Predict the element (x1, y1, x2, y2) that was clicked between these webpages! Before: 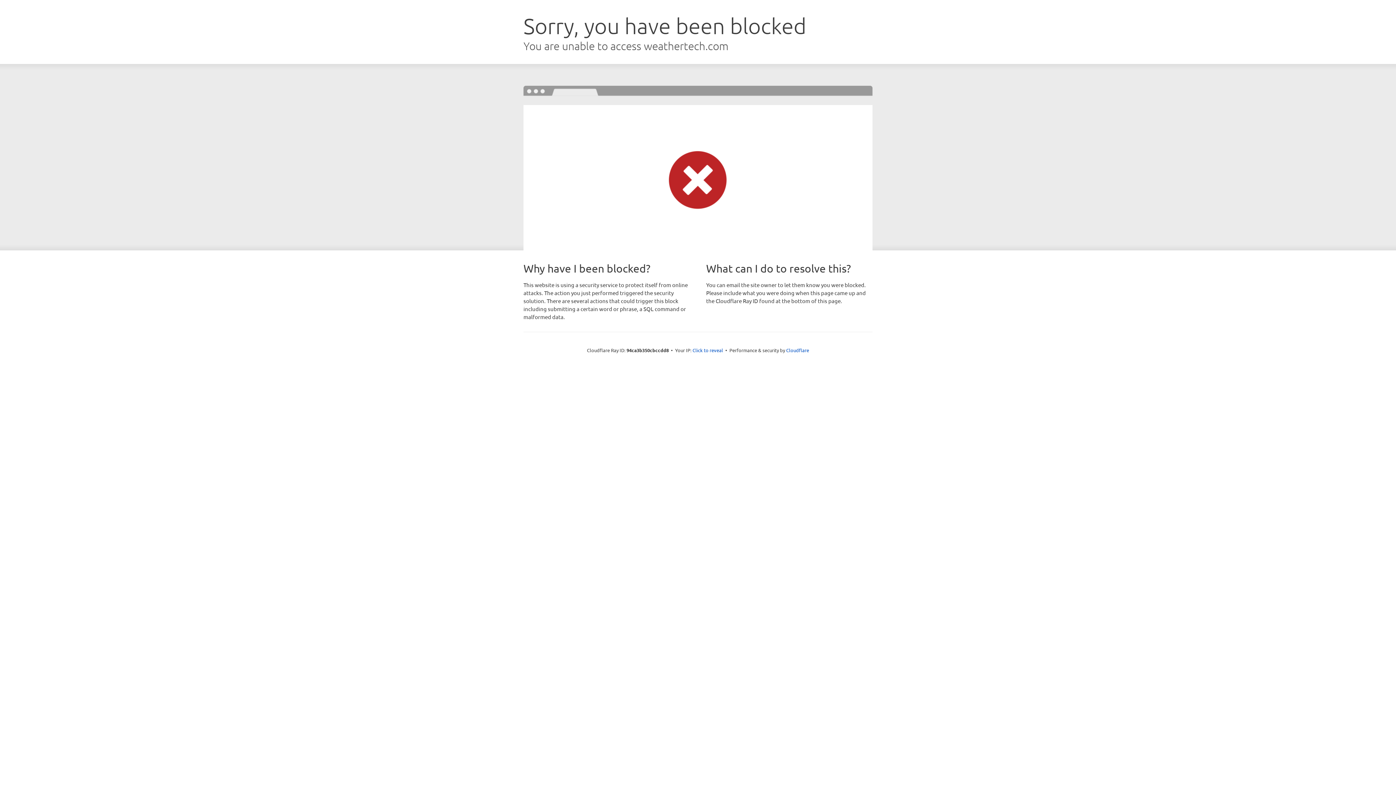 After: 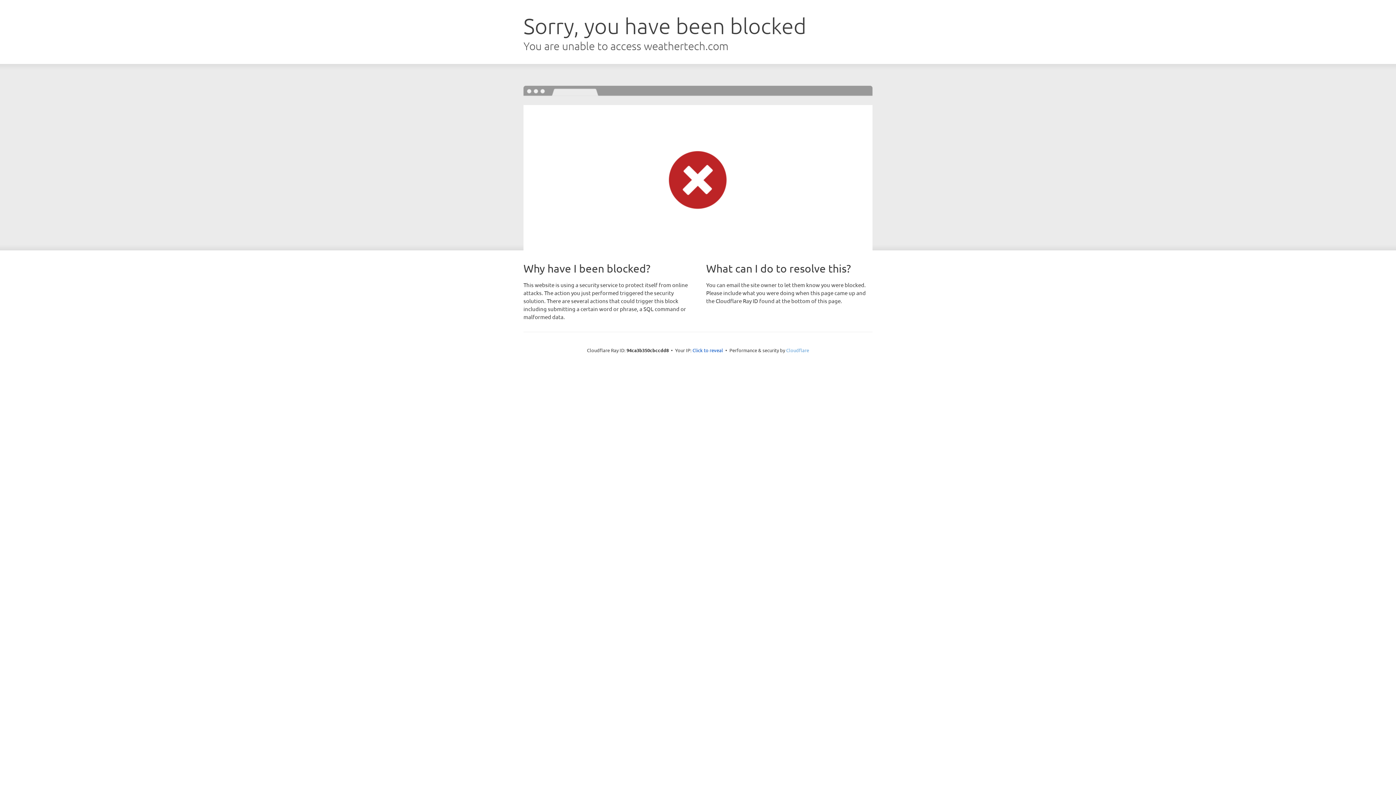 Action: bbox: (786, 347, 809, 353) label: Cloudflare